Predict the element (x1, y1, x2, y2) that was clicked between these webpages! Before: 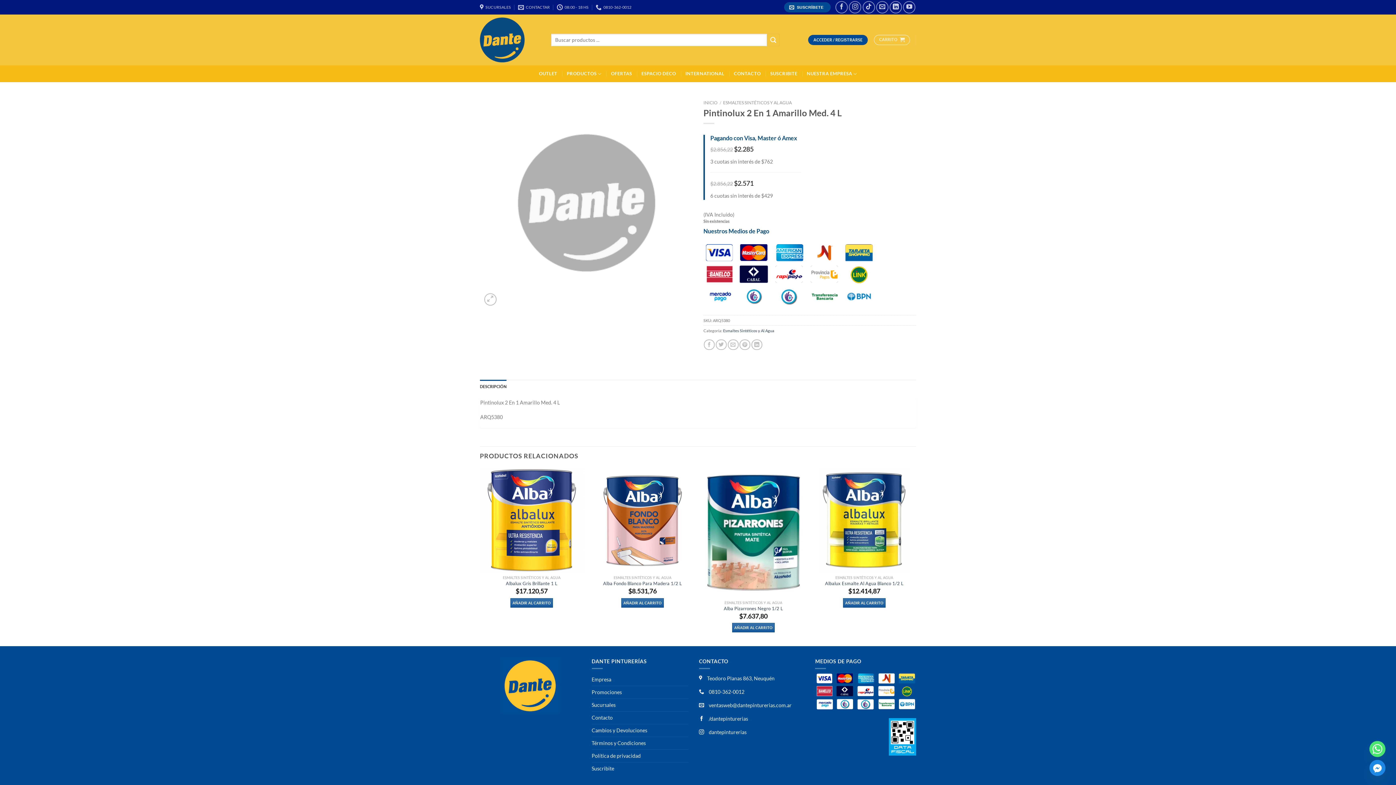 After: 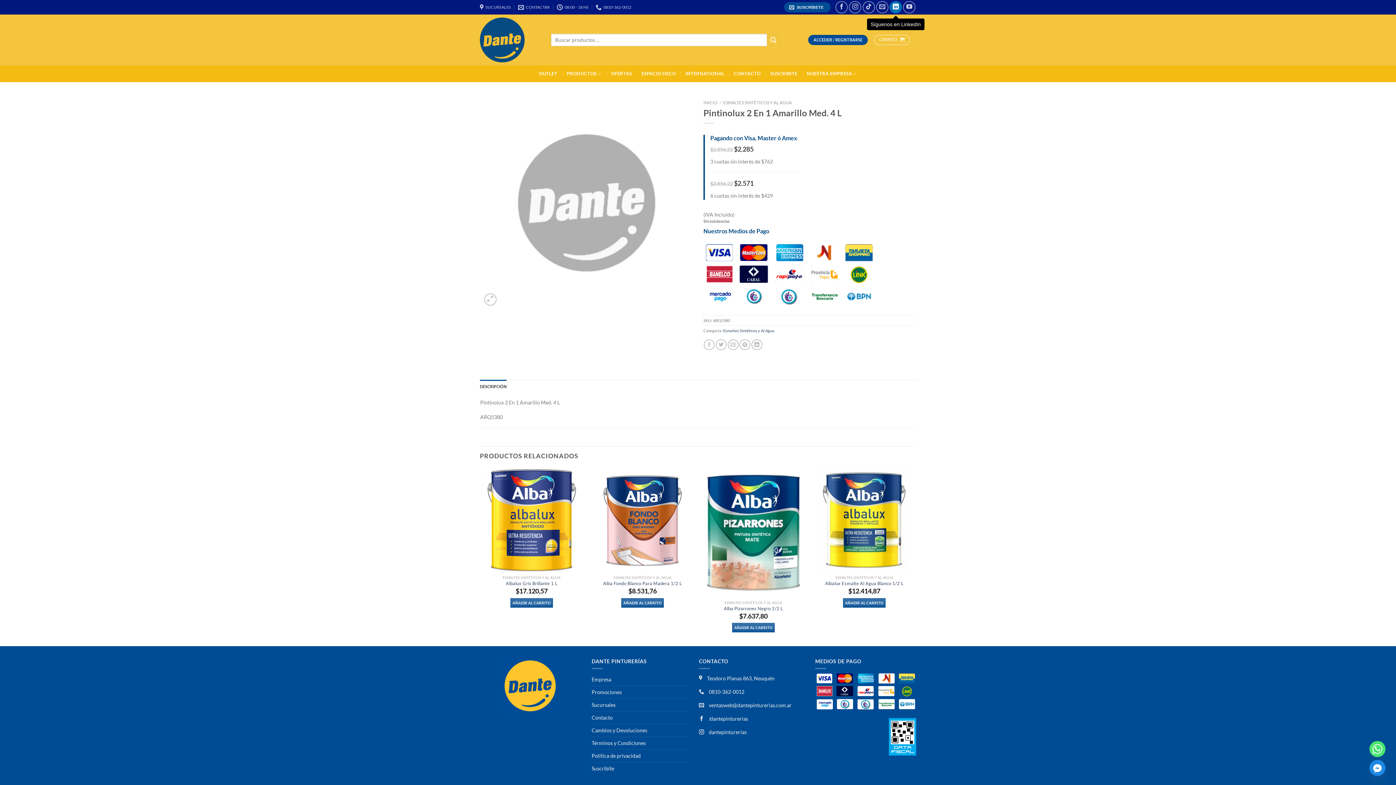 Action: label: Síguenos en LinkedIn bbox: (889, 1, 902, 13)